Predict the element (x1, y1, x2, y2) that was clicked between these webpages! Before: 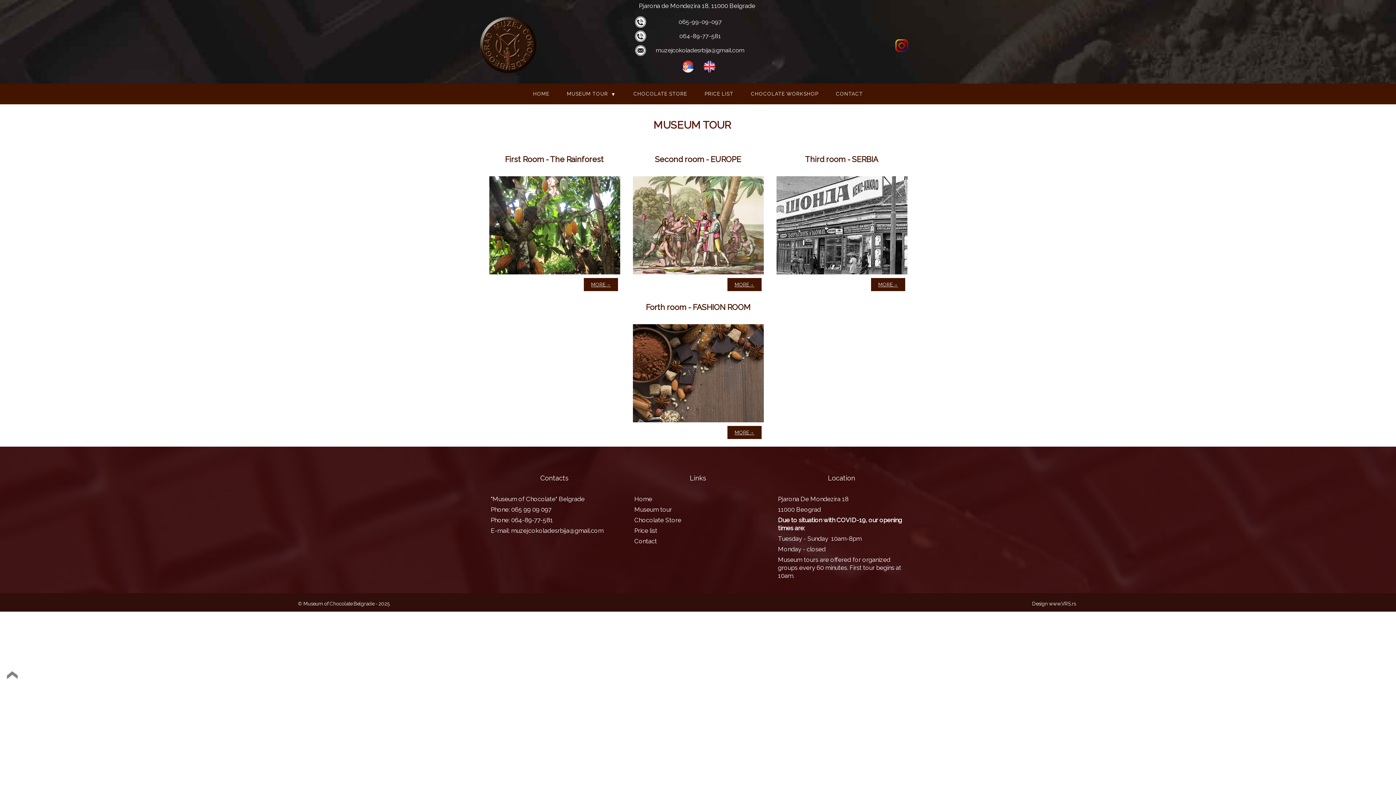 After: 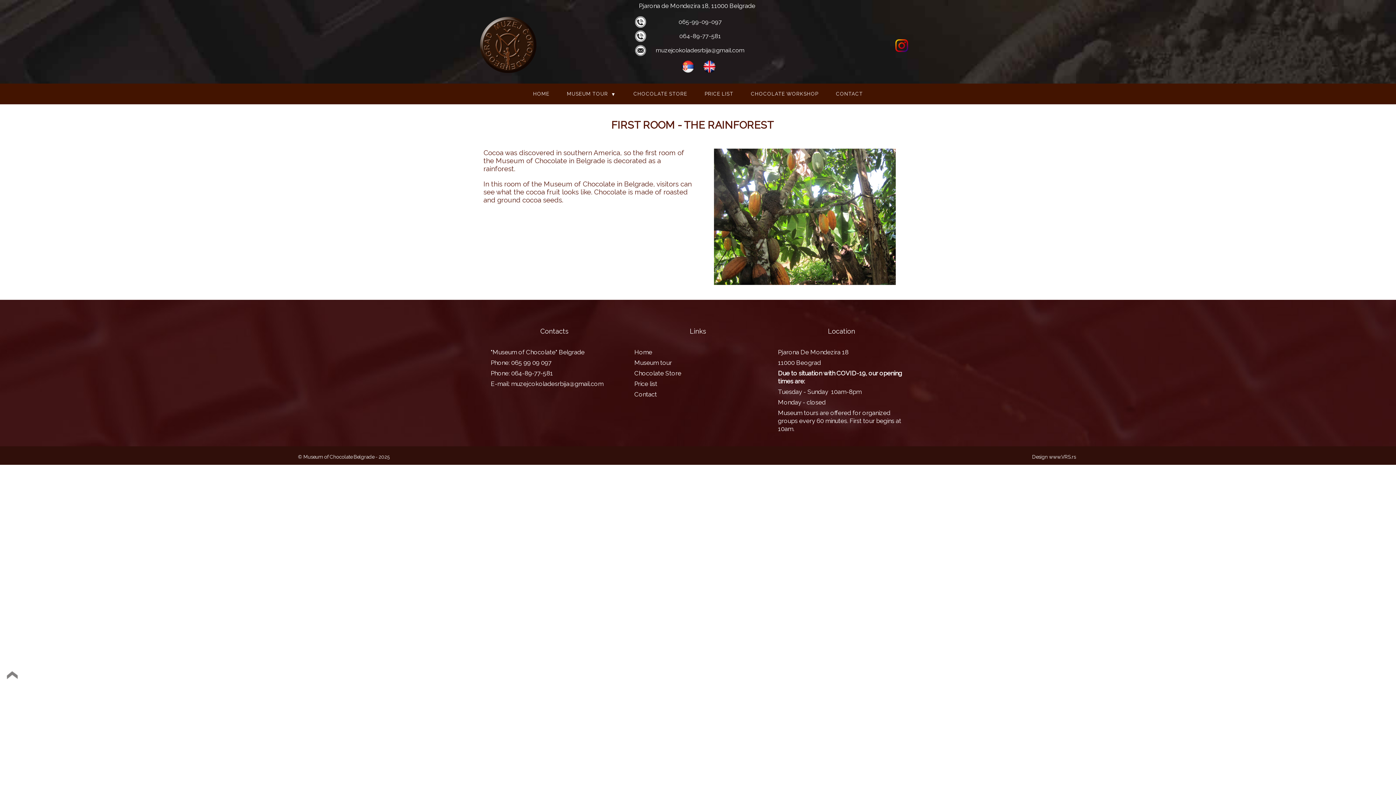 Action: bbox: (505, 154, 604, 164) label: First Room - The Rainforest